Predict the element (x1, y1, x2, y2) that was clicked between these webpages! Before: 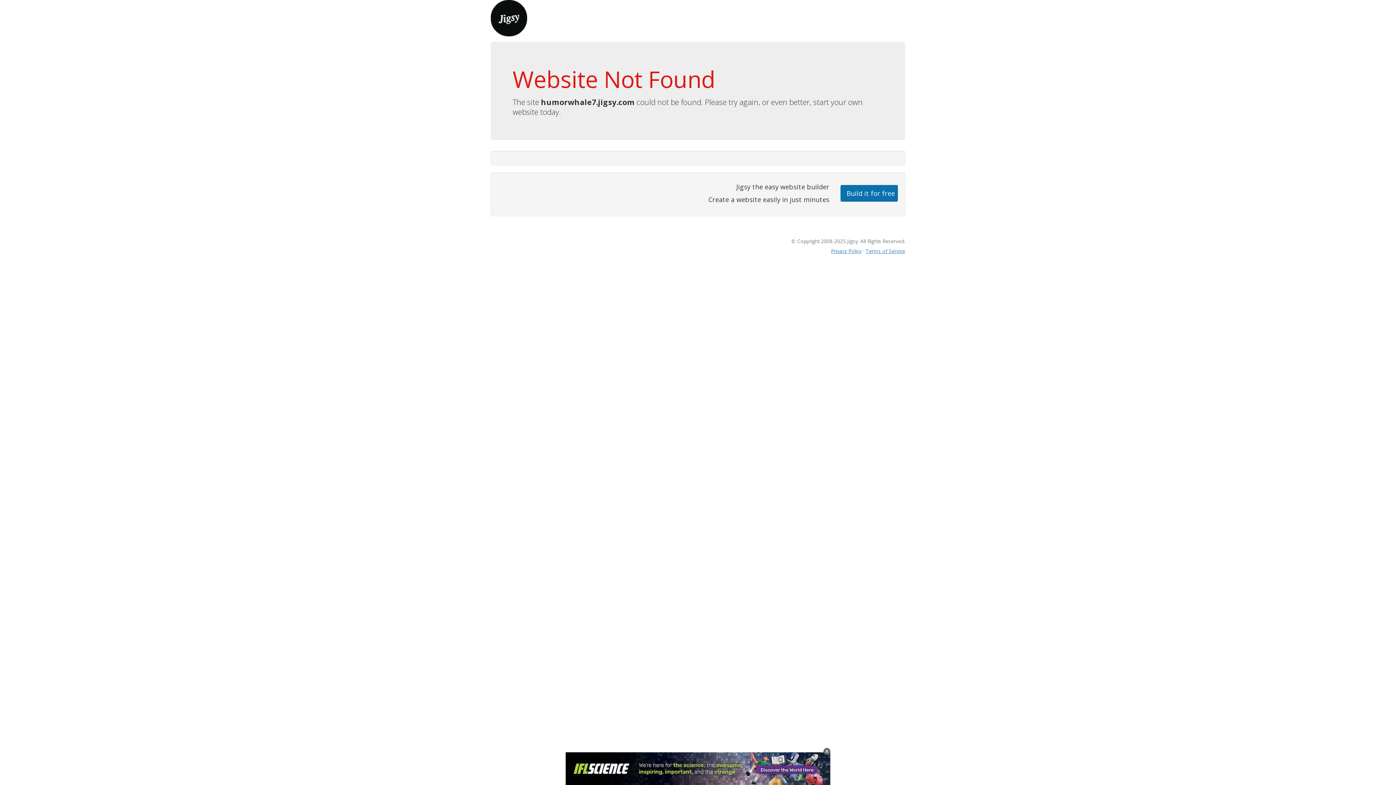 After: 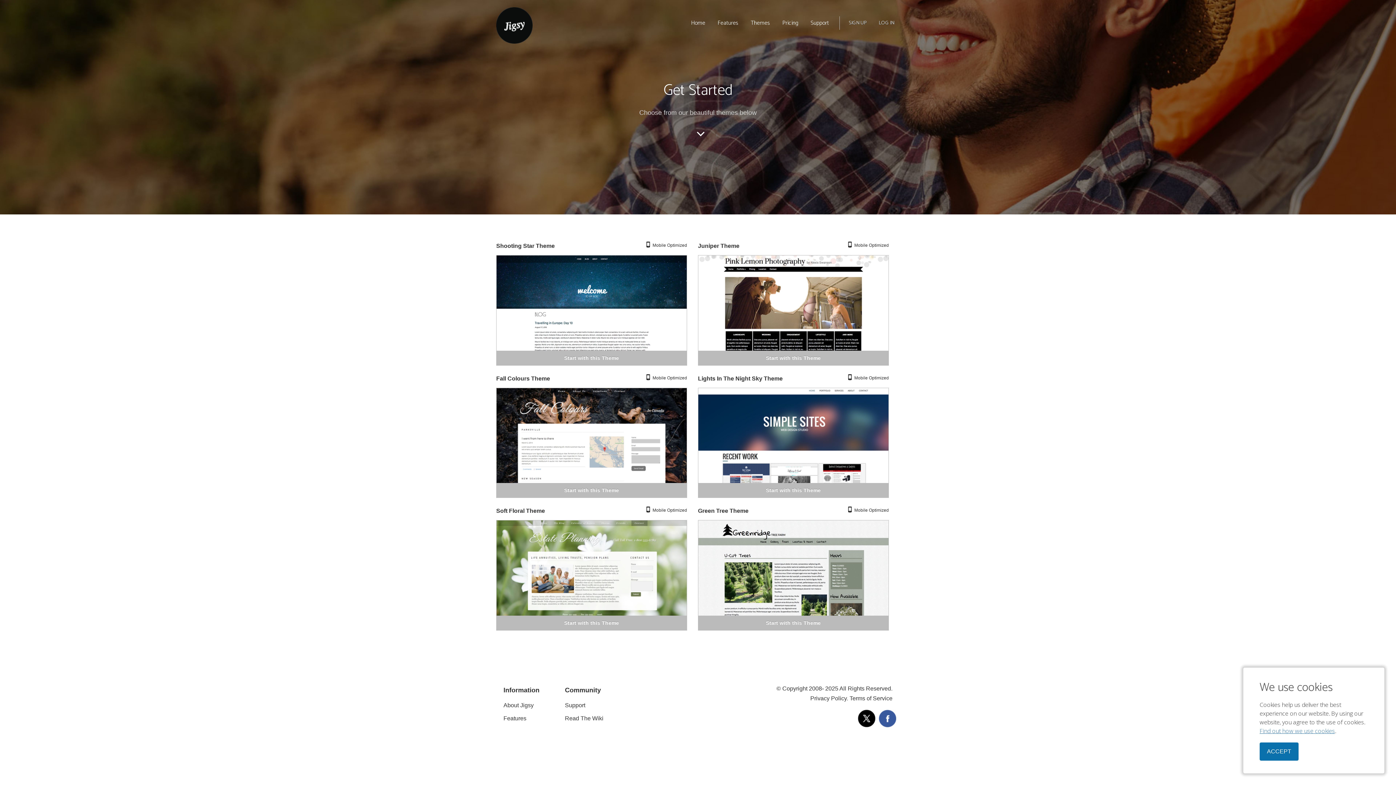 Action: bbox: (840, 184, 898, 201) label: Build it for free